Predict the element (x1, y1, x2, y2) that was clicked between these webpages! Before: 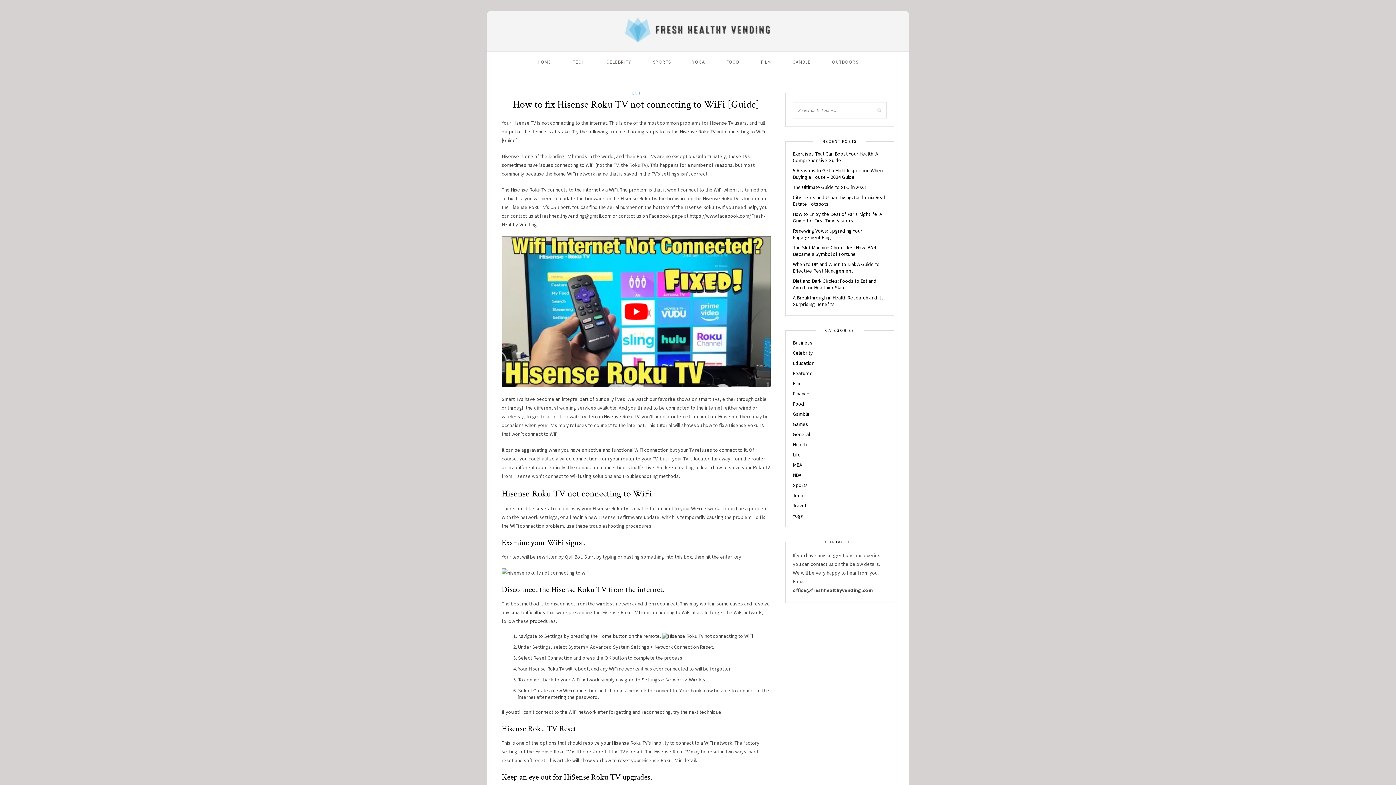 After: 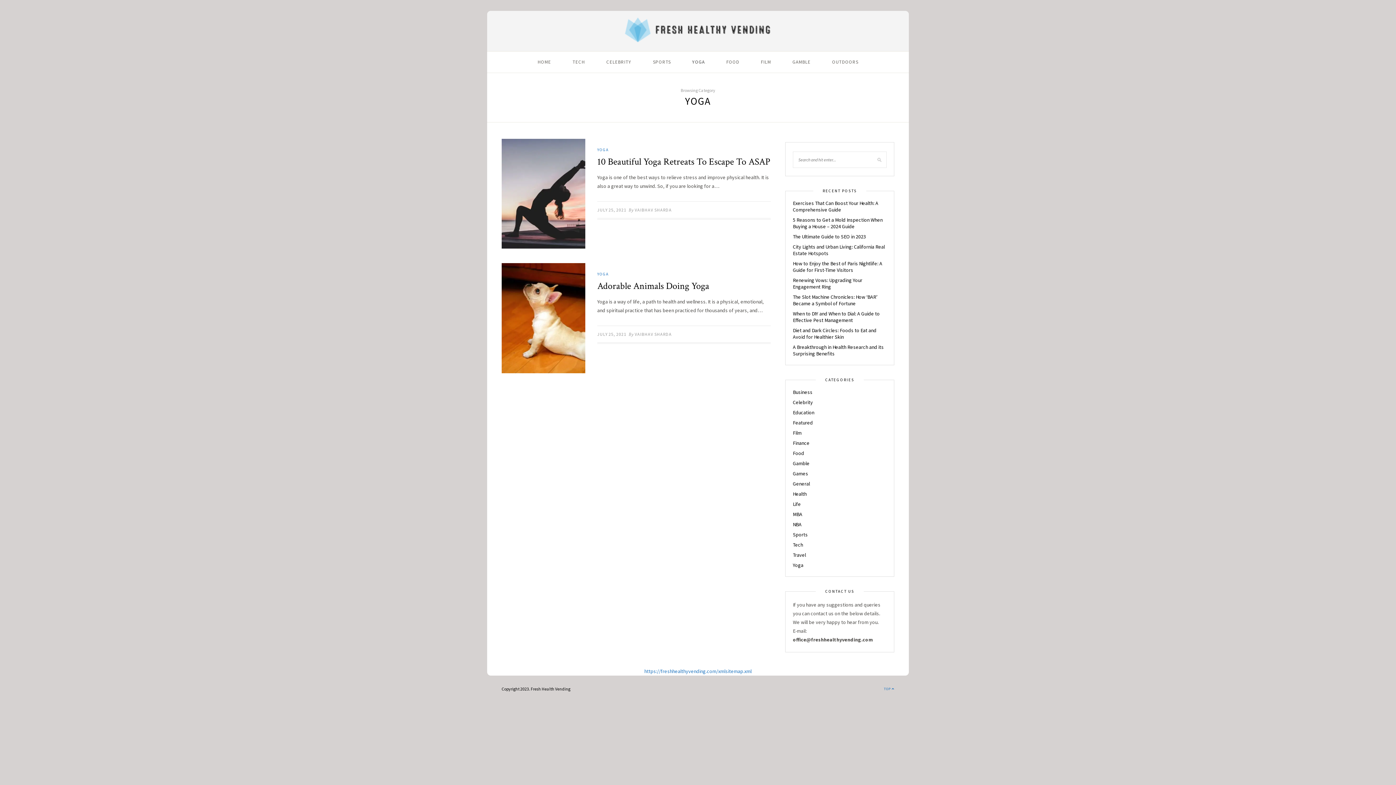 Action: bbox: (692, 51, 705, 72) label: YOGA